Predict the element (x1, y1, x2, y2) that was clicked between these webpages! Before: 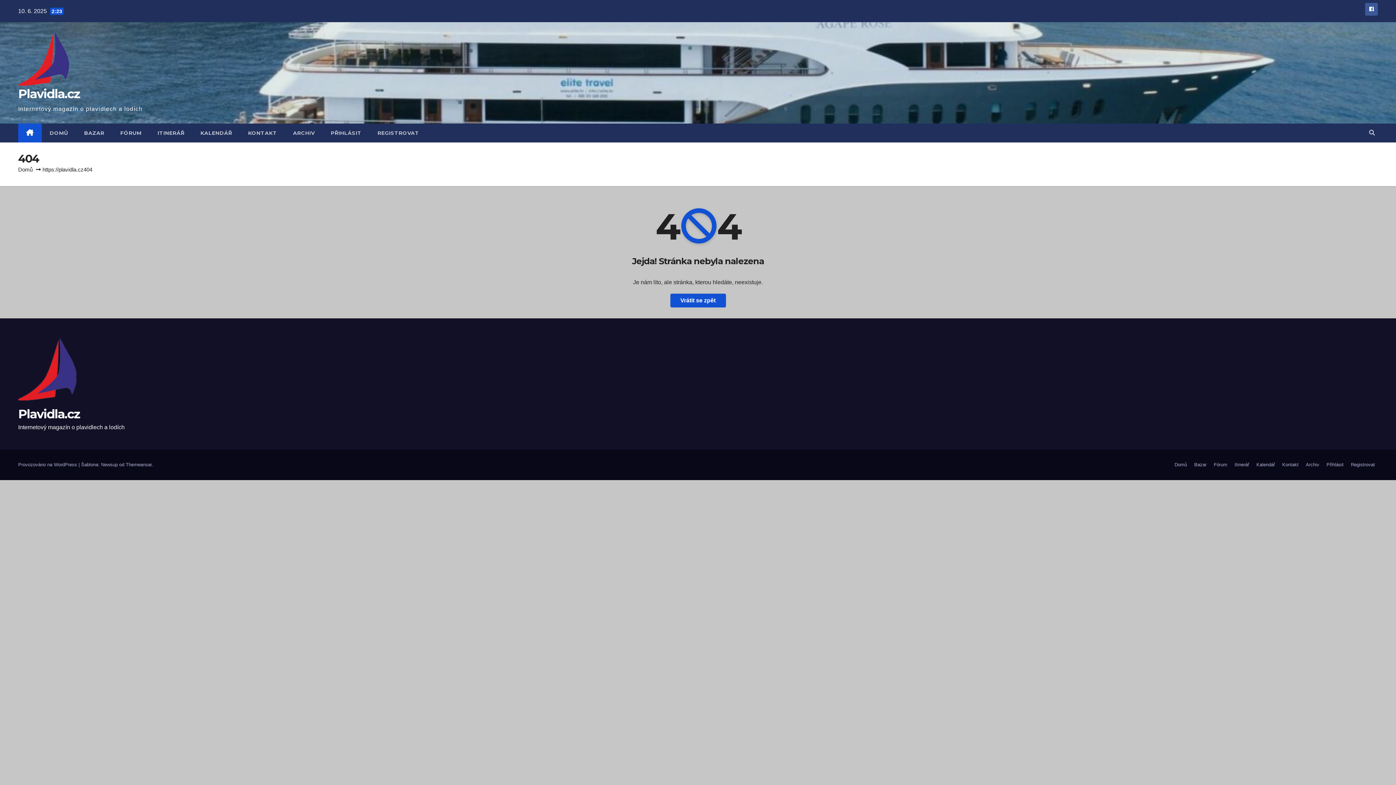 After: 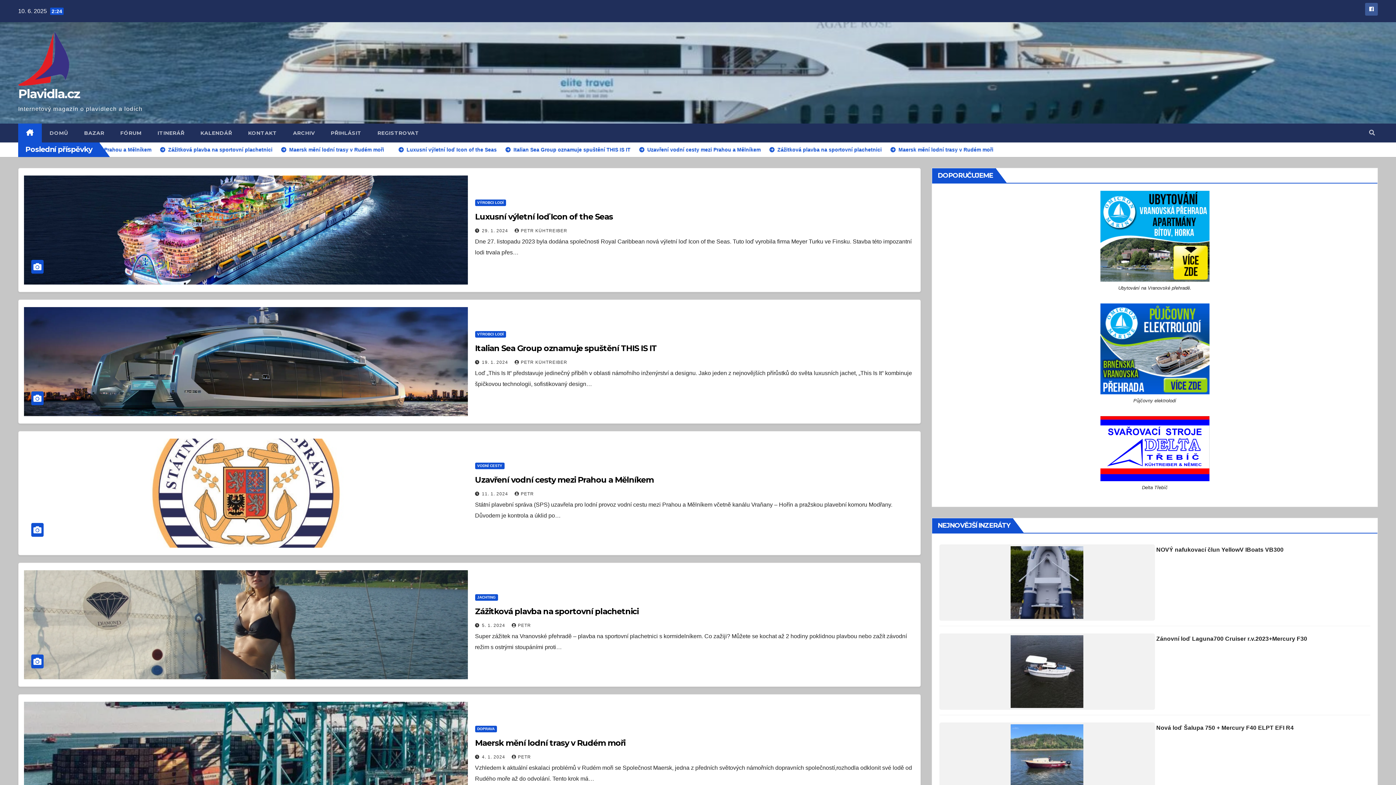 Action: label: Domů bbox: (18, 166, 32, 172)